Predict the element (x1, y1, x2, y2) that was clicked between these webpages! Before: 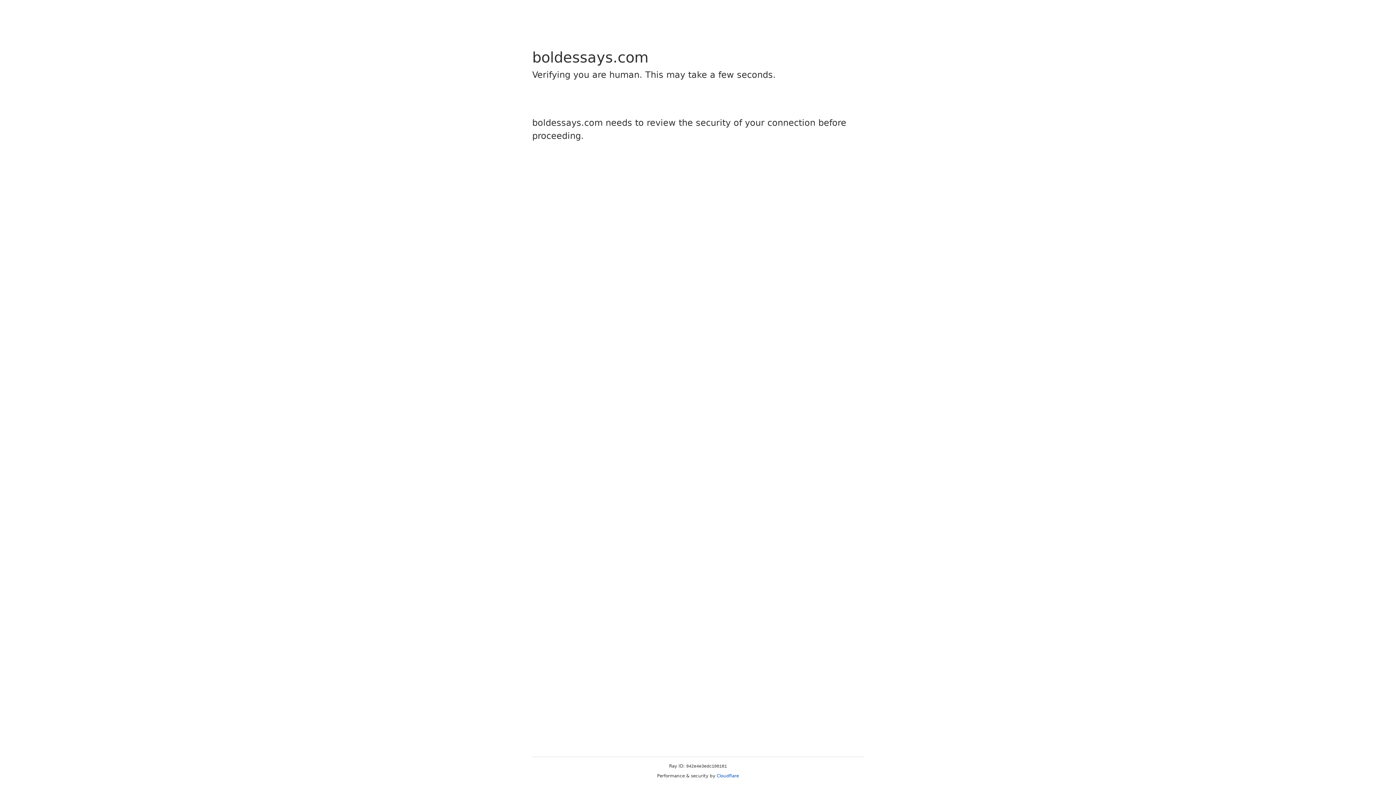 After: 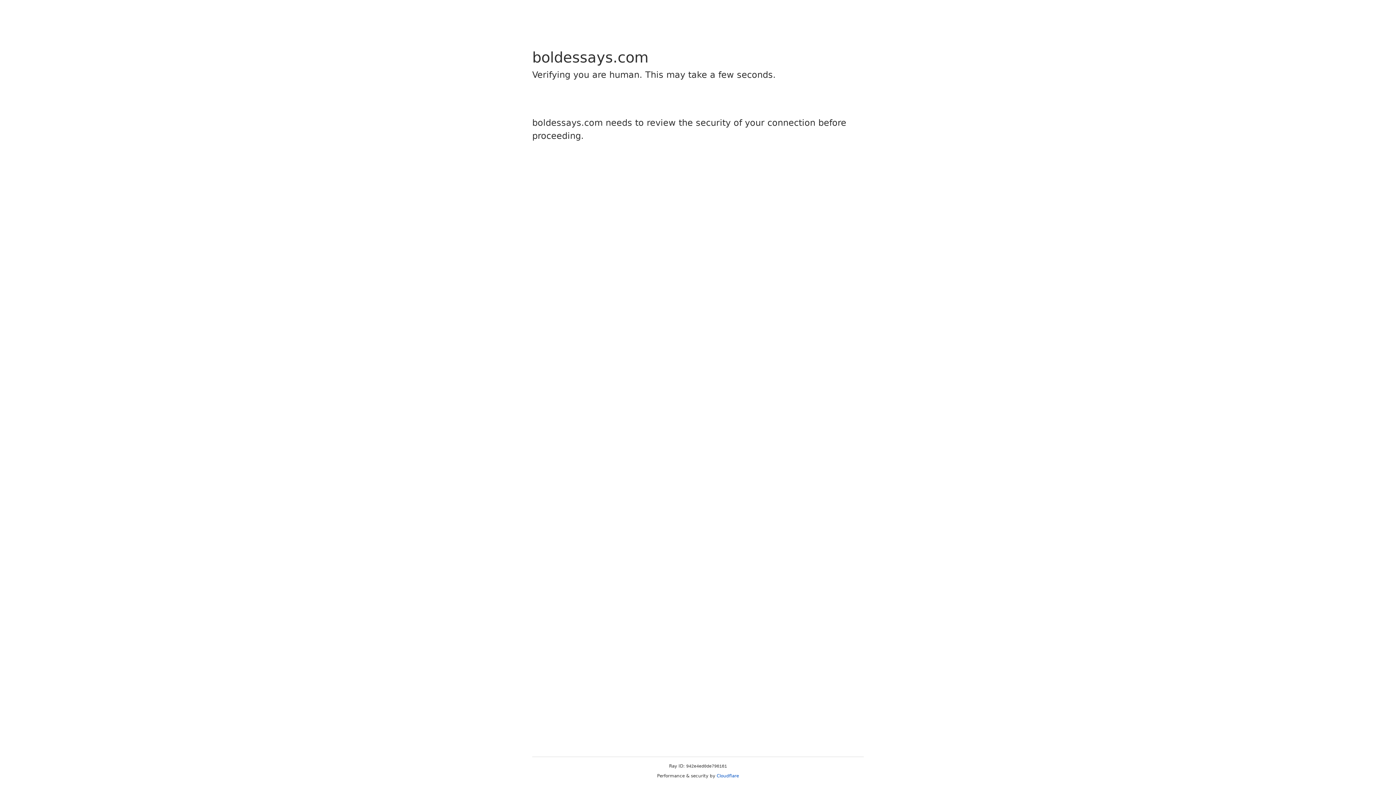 Action: bbox: (716, 773, 739, 778) label: Cloudflare